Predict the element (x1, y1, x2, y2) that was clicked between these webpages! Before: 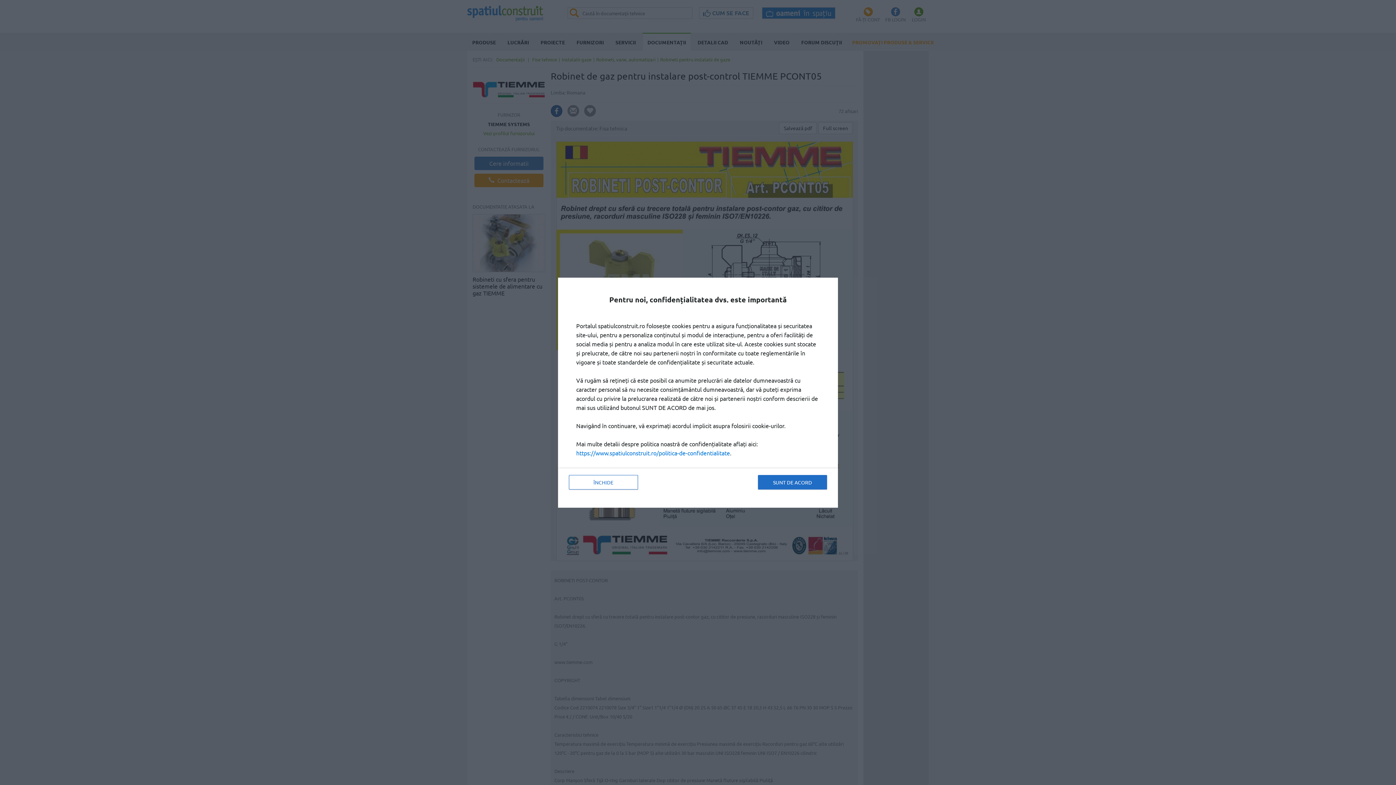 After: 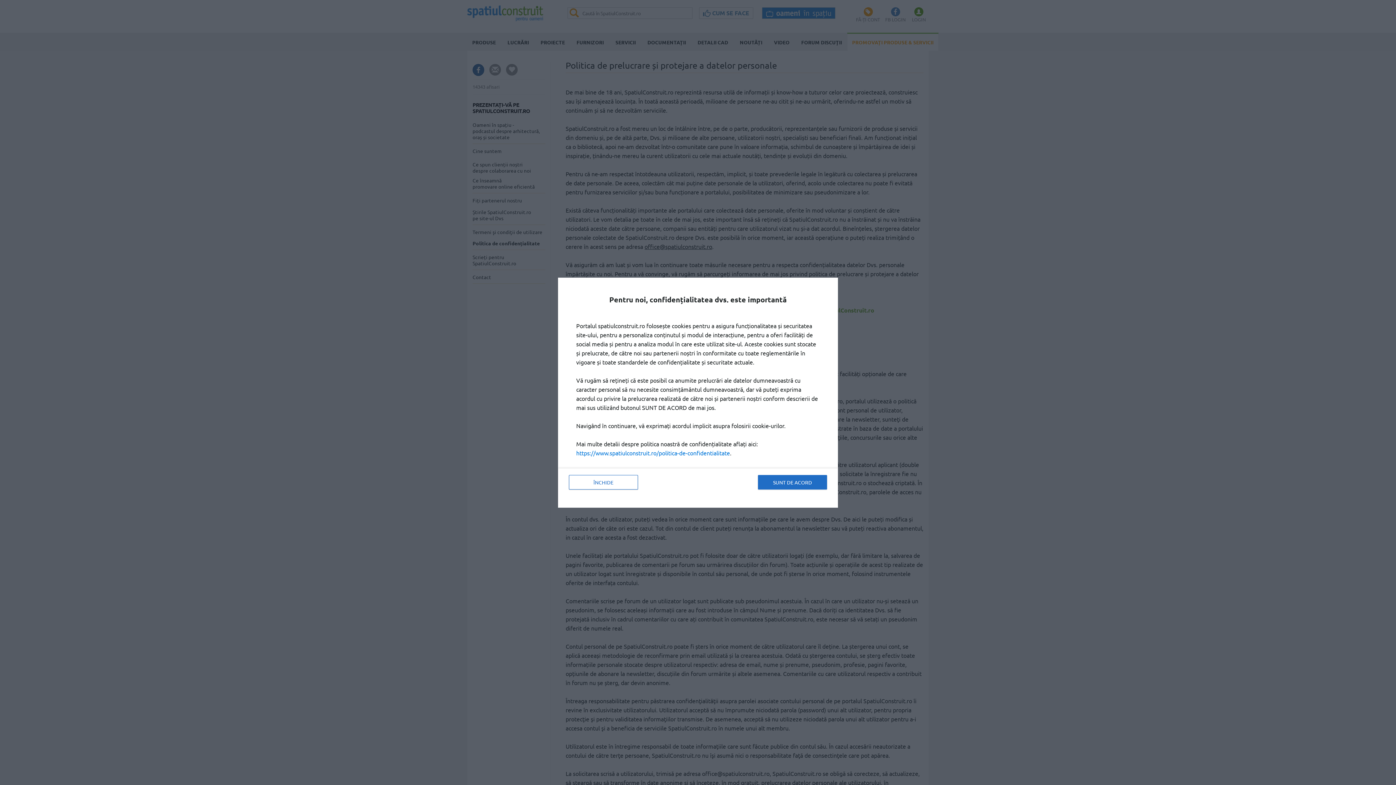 Action: bbox: (576, 449, 730, 456) label: https://www.spatiulconstruit.ro/politica-de-confidentialitate